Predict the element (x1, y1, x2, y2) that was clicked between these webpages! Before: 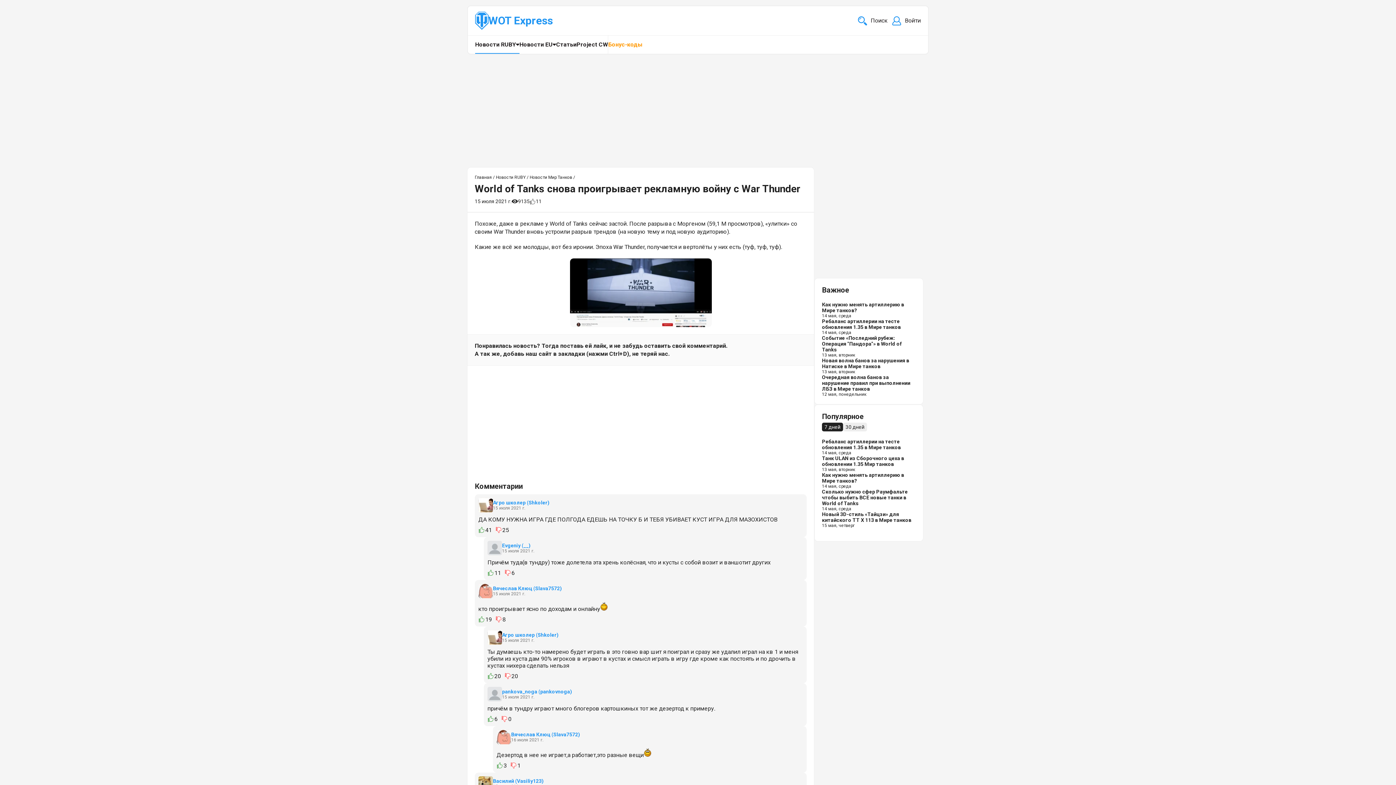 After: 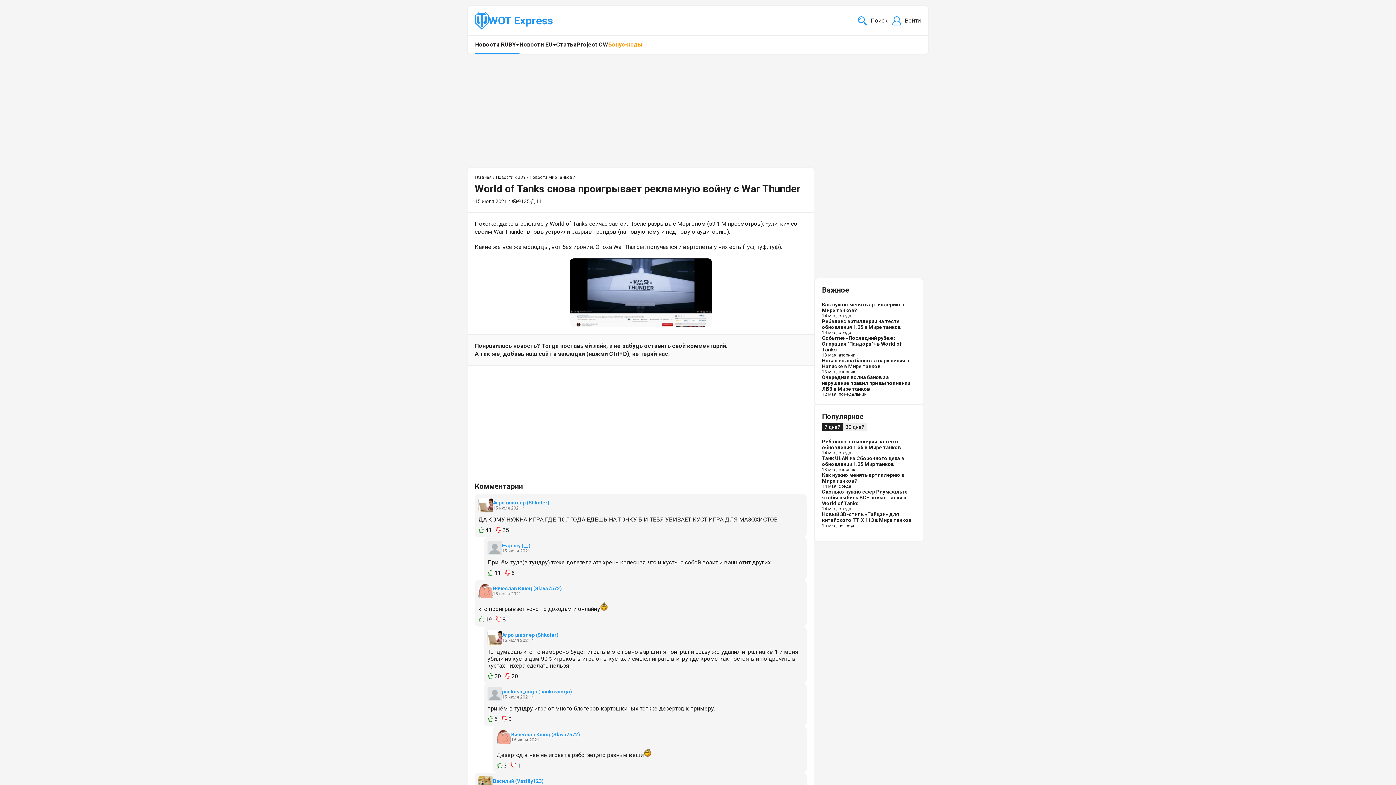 Action: label: Сколько нужно сфер Раумфальте чтобы выбить ВСЕ новые танки в World of Tanks
14 мая, среда bbox: (822, 489, 916, 511)